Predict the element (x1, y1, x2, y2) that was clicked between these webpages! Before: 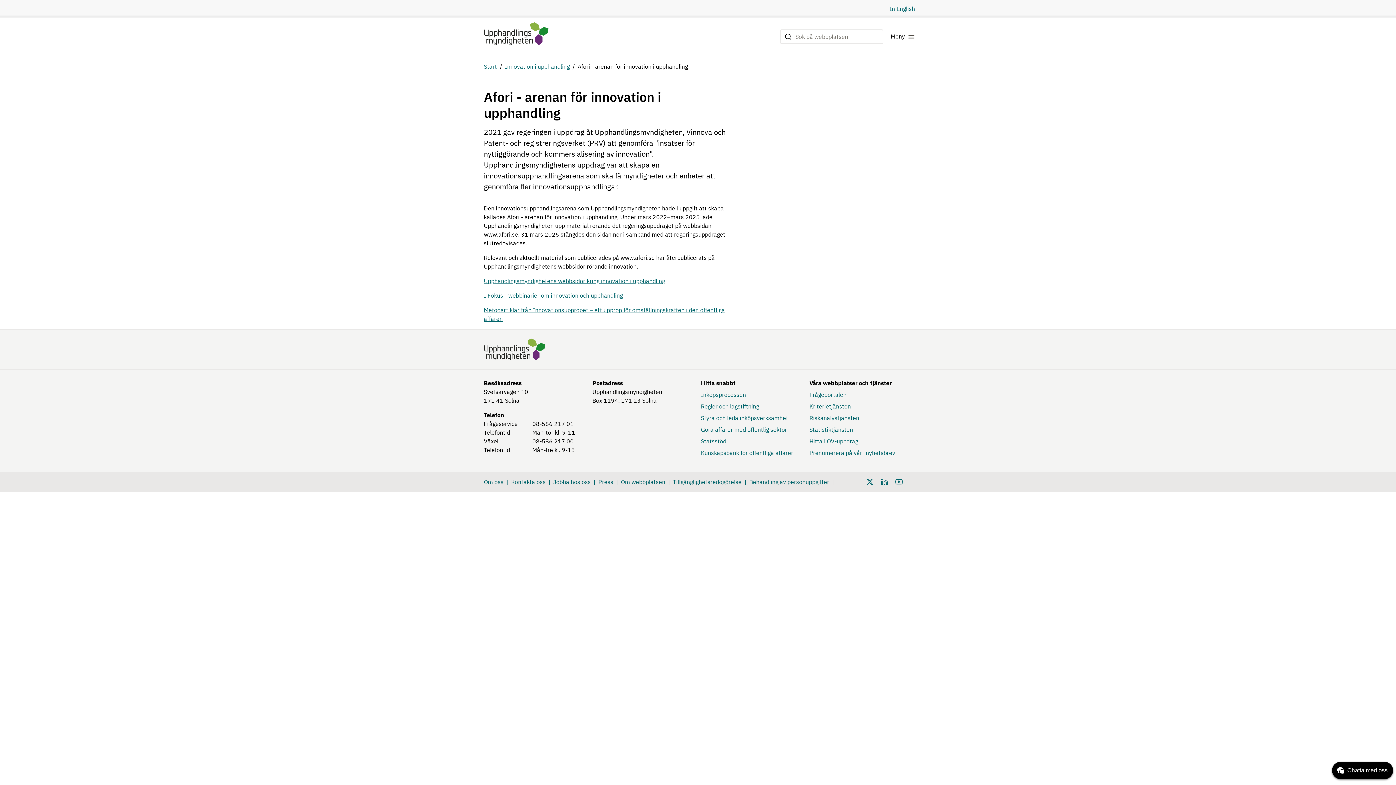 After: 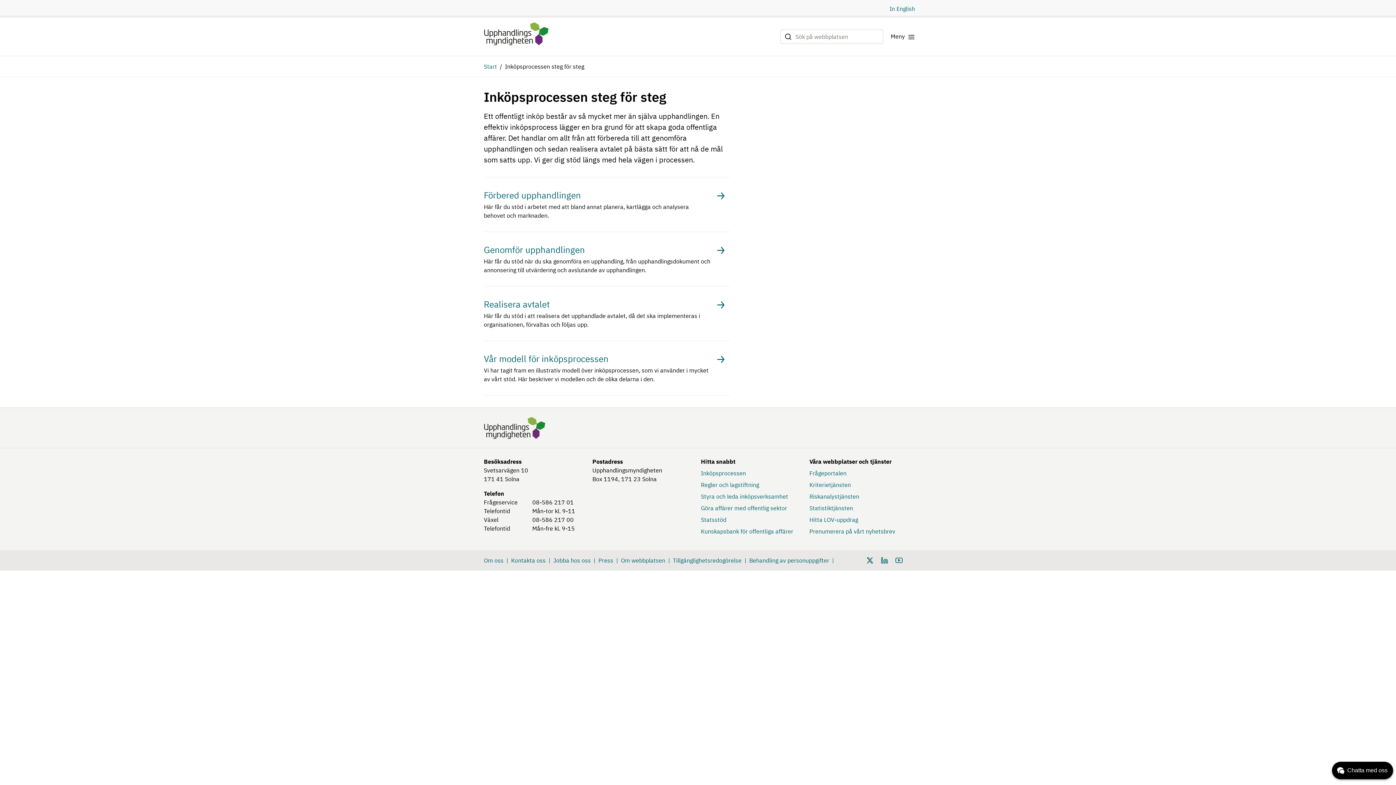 Action: bbox: (701, 391, 746, 398) label: Inköpsprocessen